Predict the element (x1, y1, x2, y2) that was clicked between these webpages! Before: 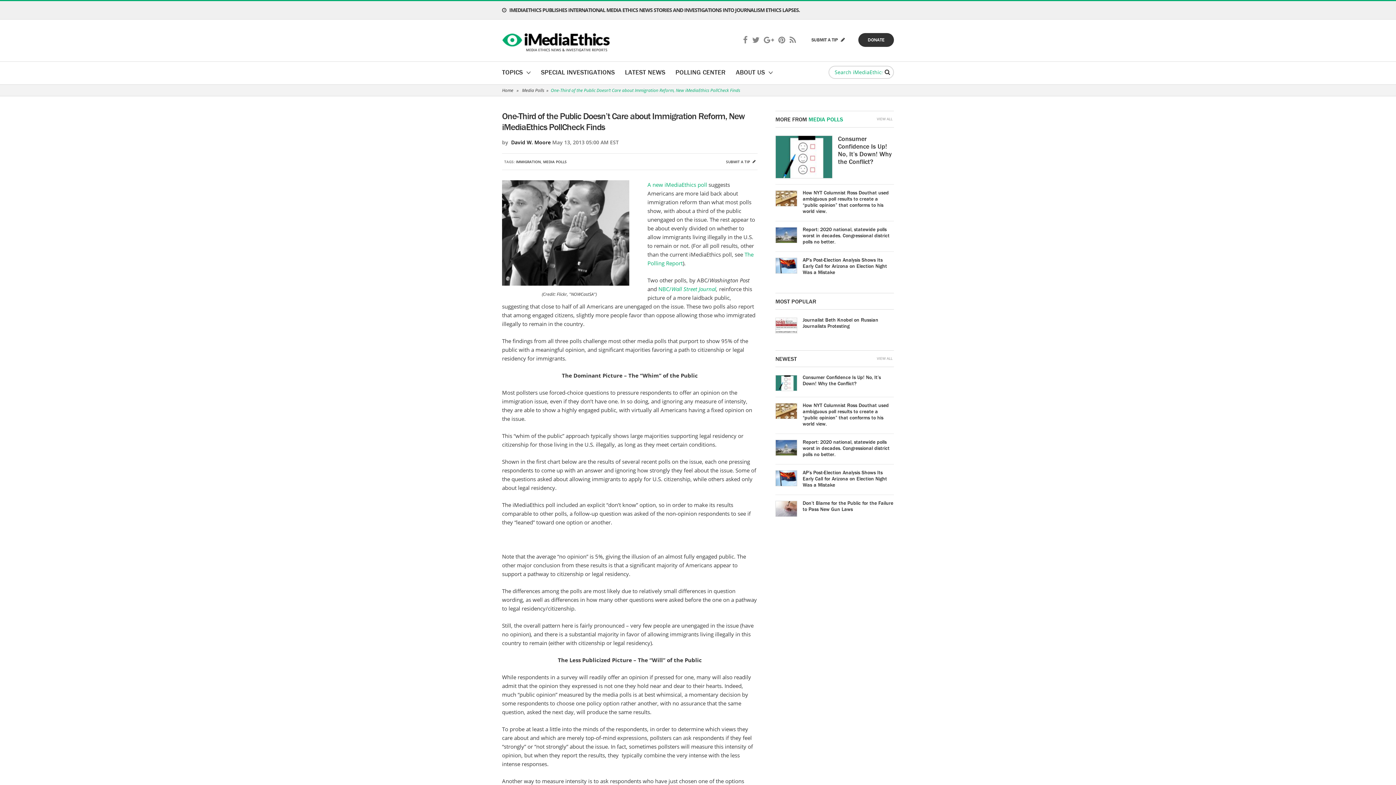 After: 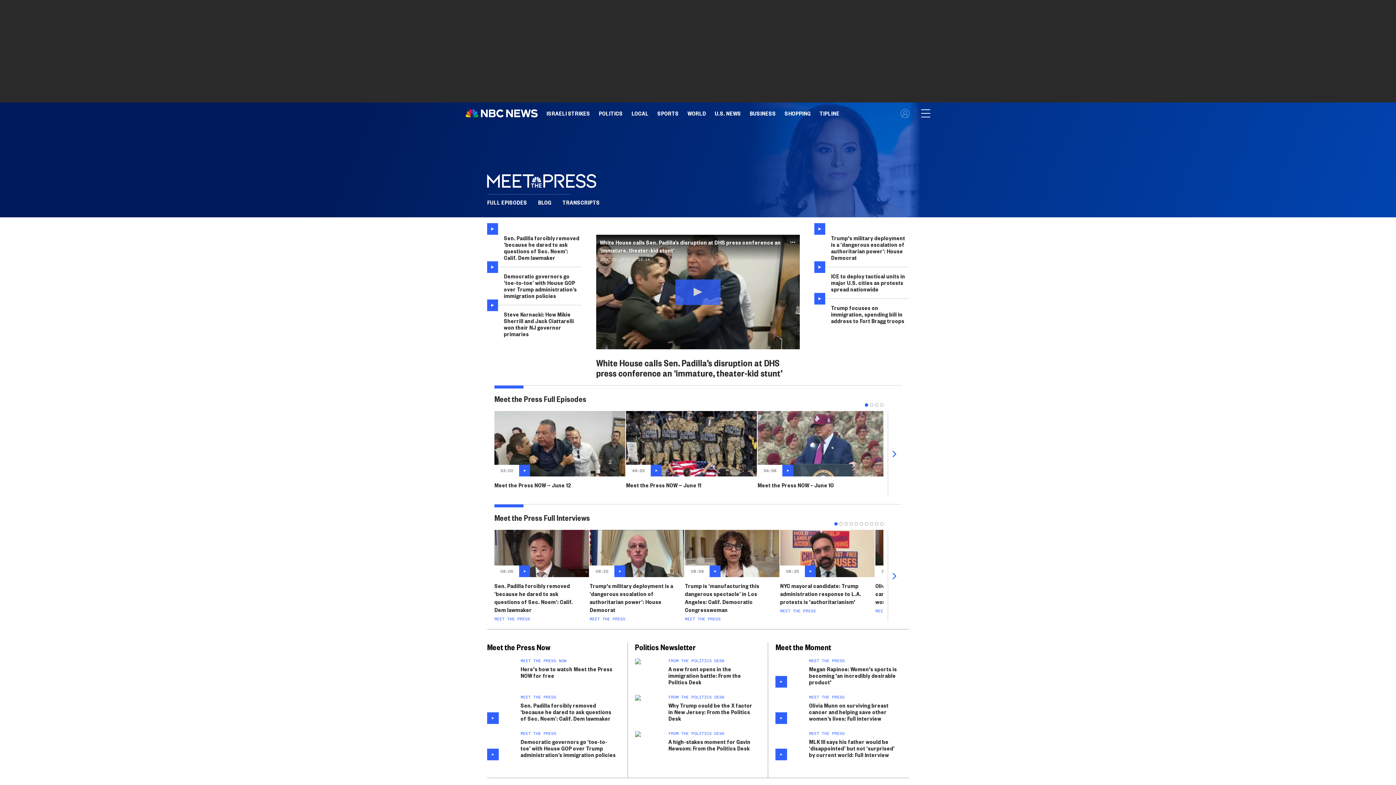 Action: label: NBC/ bbox: (658, 285, 671, 292)